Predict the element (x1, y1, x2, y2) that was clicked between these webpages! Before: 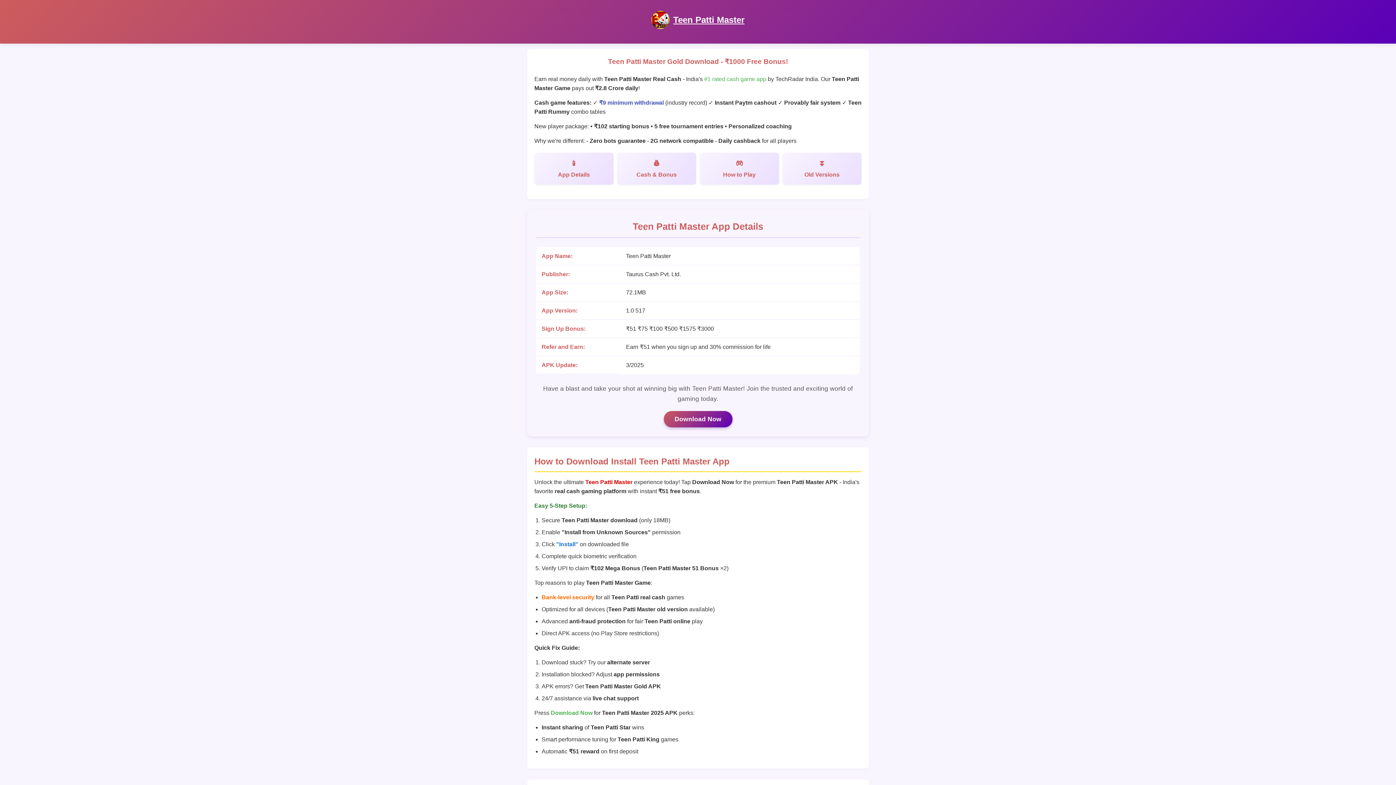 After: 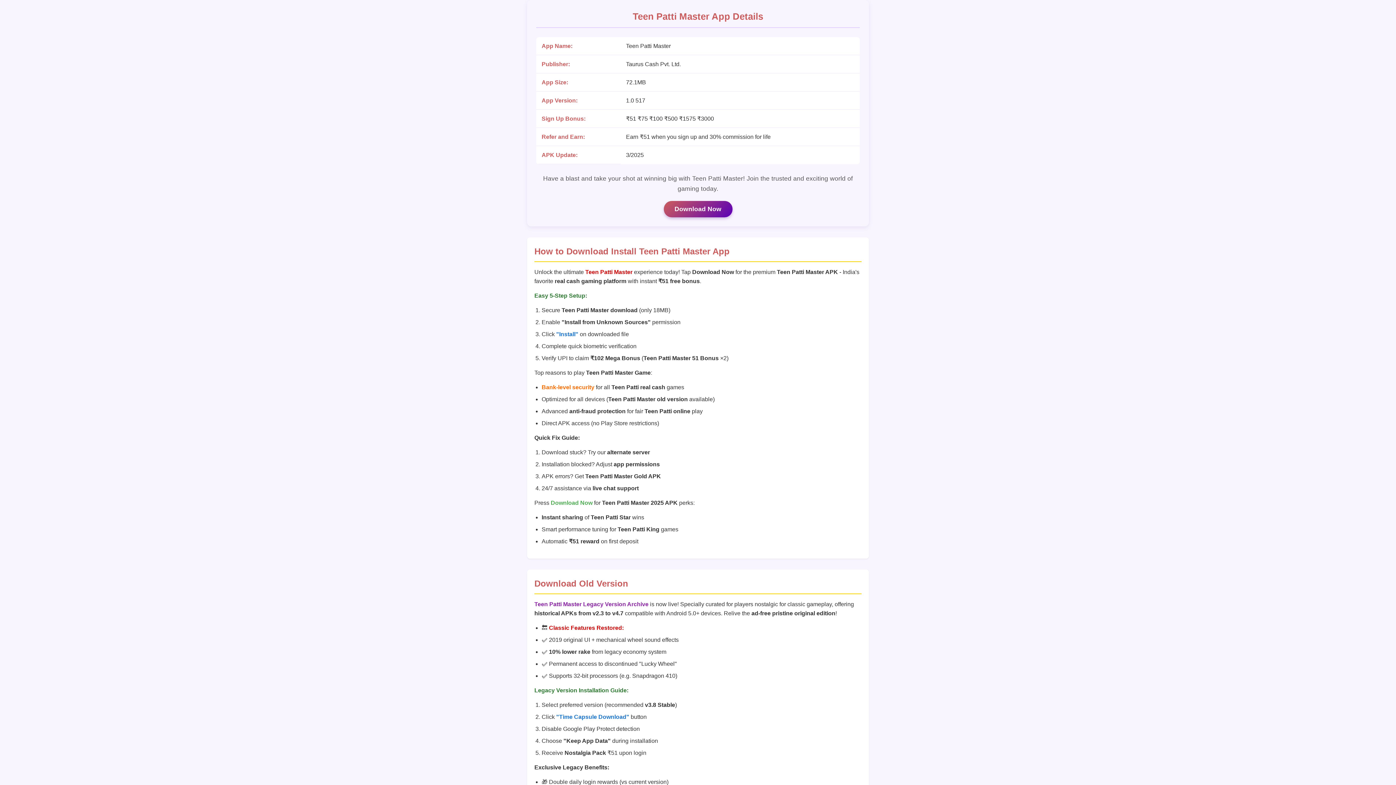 Action: label: App Details bbox: (534, 152, 613, 184)